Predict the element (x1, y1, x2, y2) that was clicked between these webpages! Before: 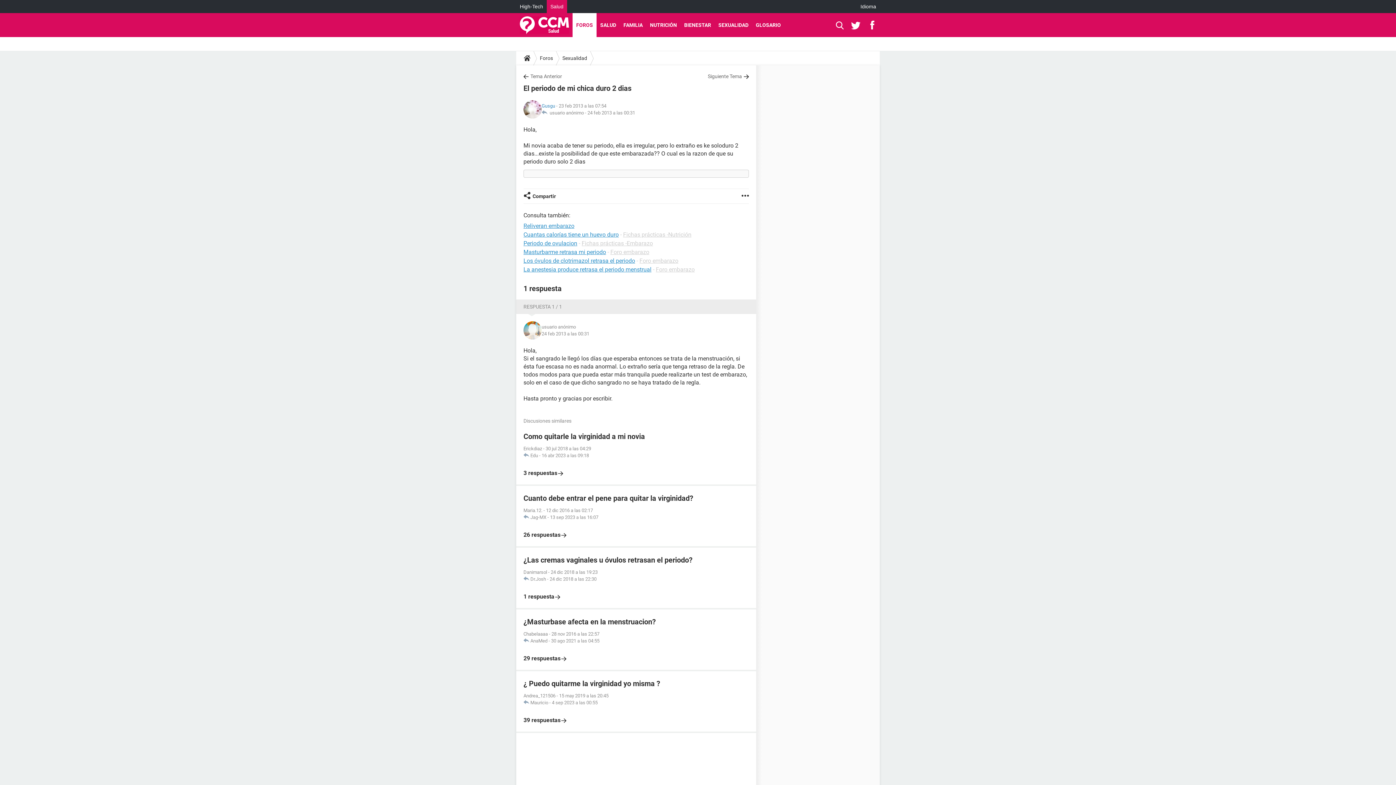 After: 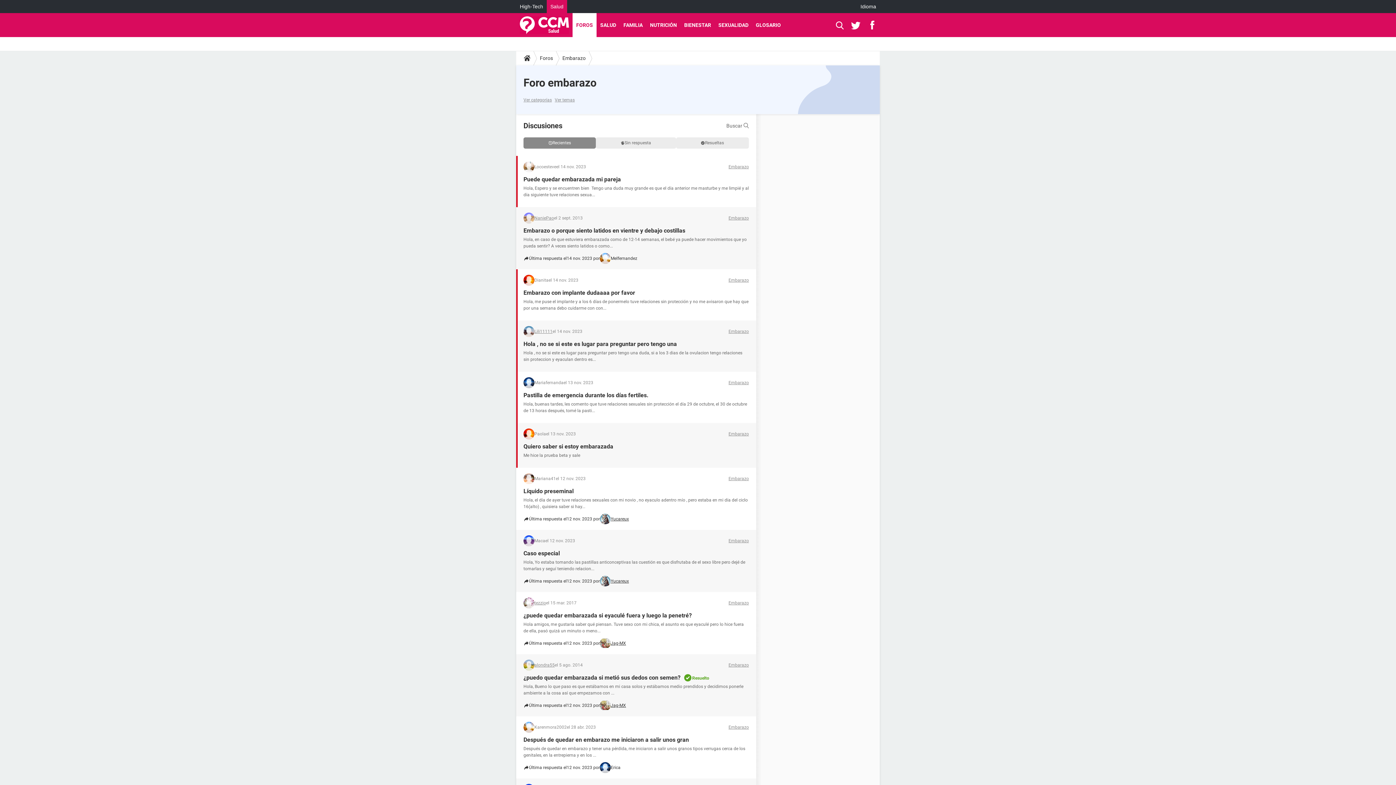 Action: label: Foro embarazo bbox: (656, 266, 694, 273)